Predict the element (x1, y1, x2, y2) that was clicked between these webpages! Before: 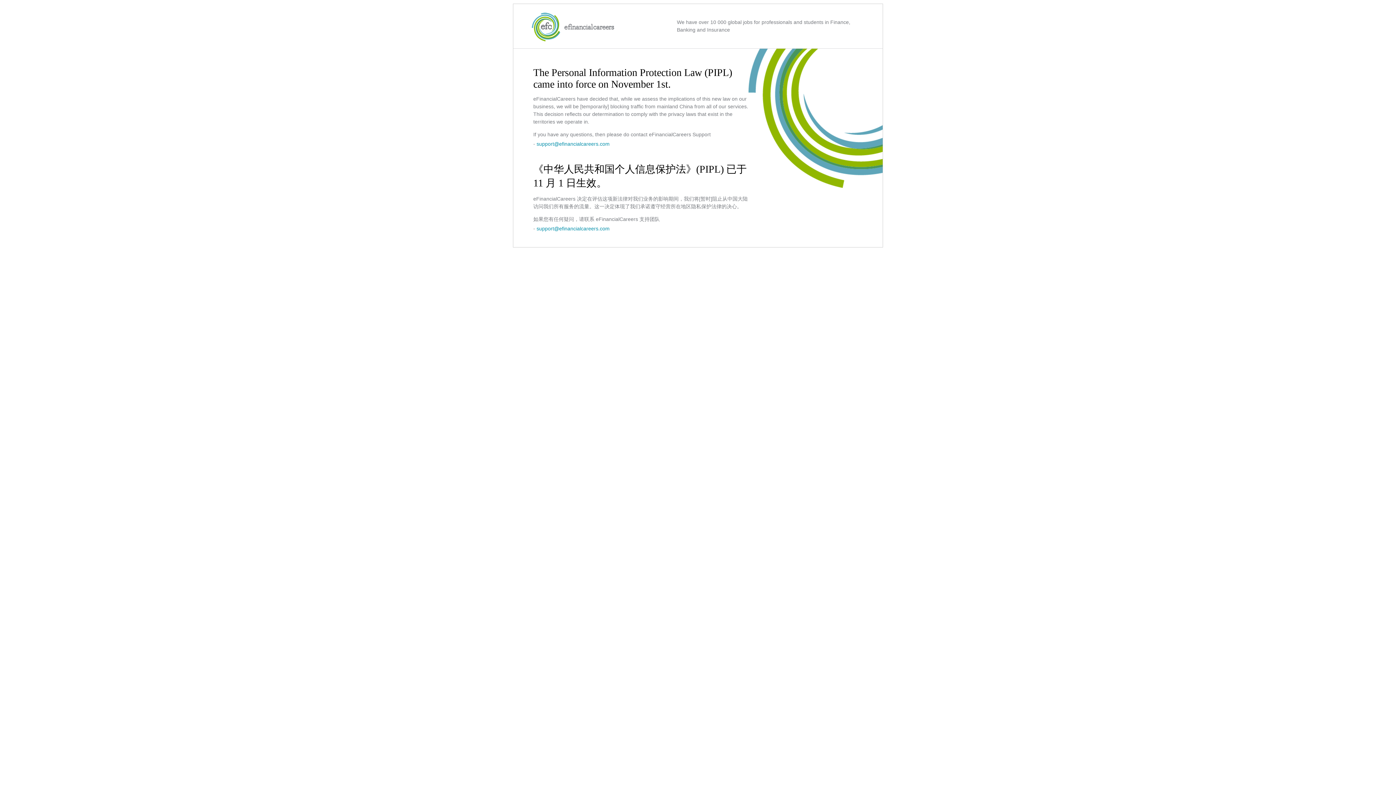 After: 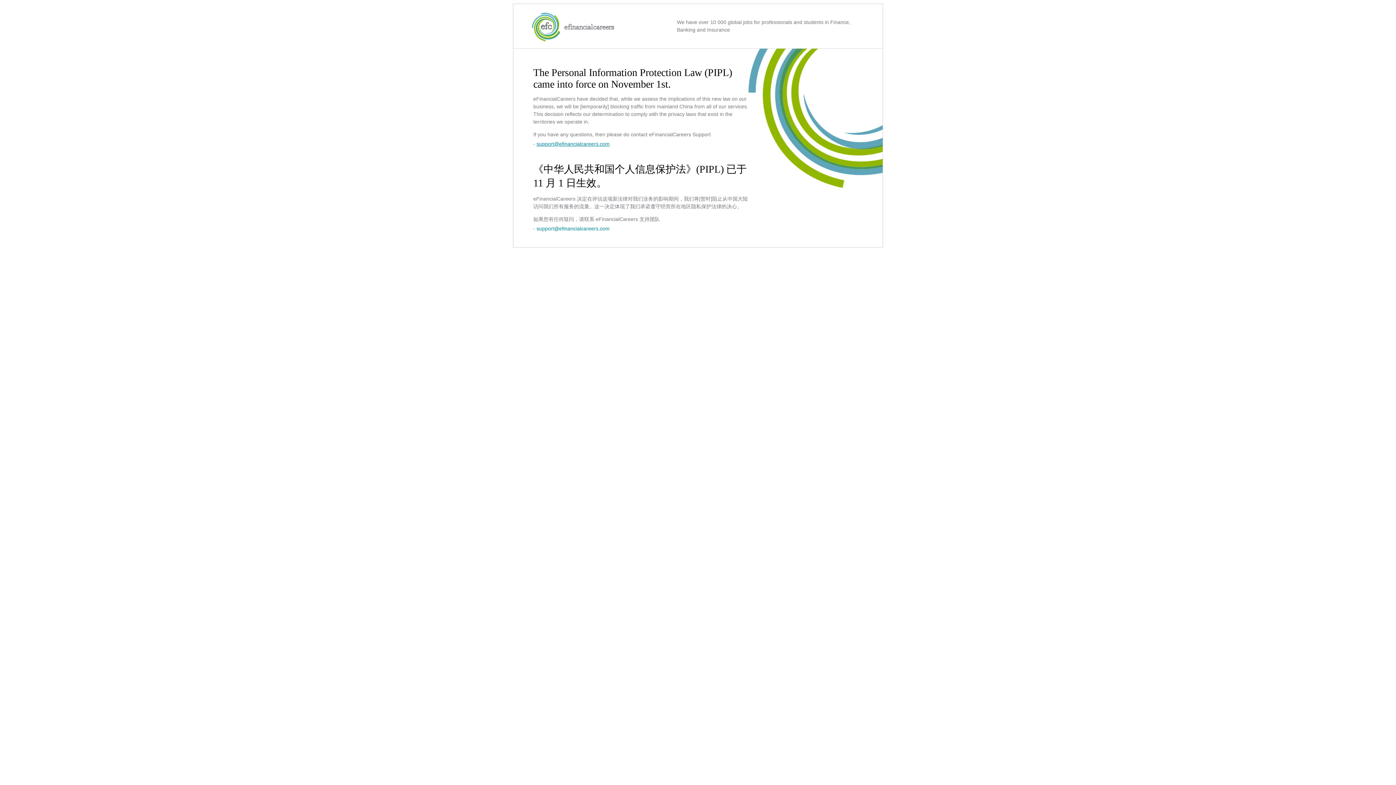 Action: label: support@efinancialcareers.com bbox: (536, 141, 609, 146)